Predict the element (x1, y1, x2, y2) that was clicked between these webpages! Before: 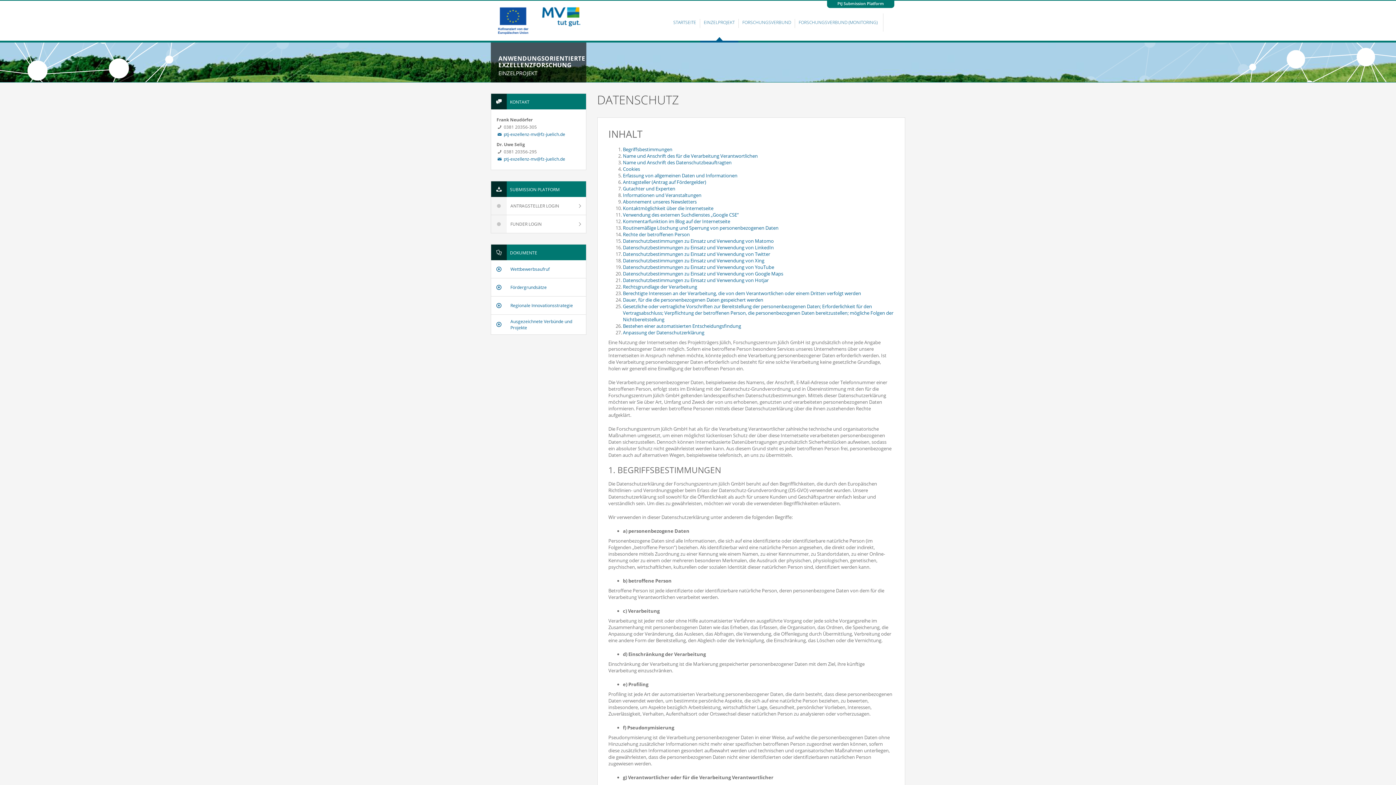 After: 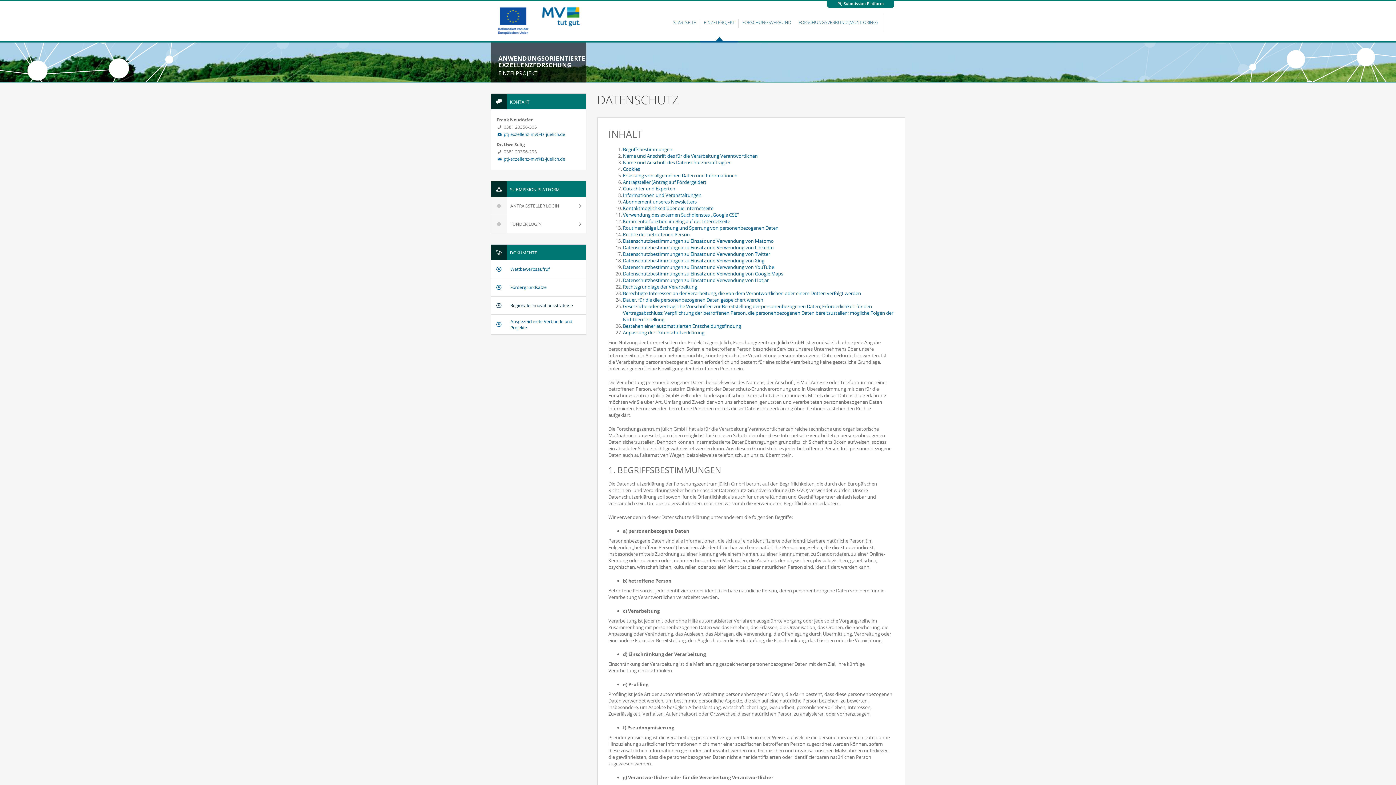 Action: bbox: (491, 296, 574, 314) label: 	Regionale Innovationsstrategie